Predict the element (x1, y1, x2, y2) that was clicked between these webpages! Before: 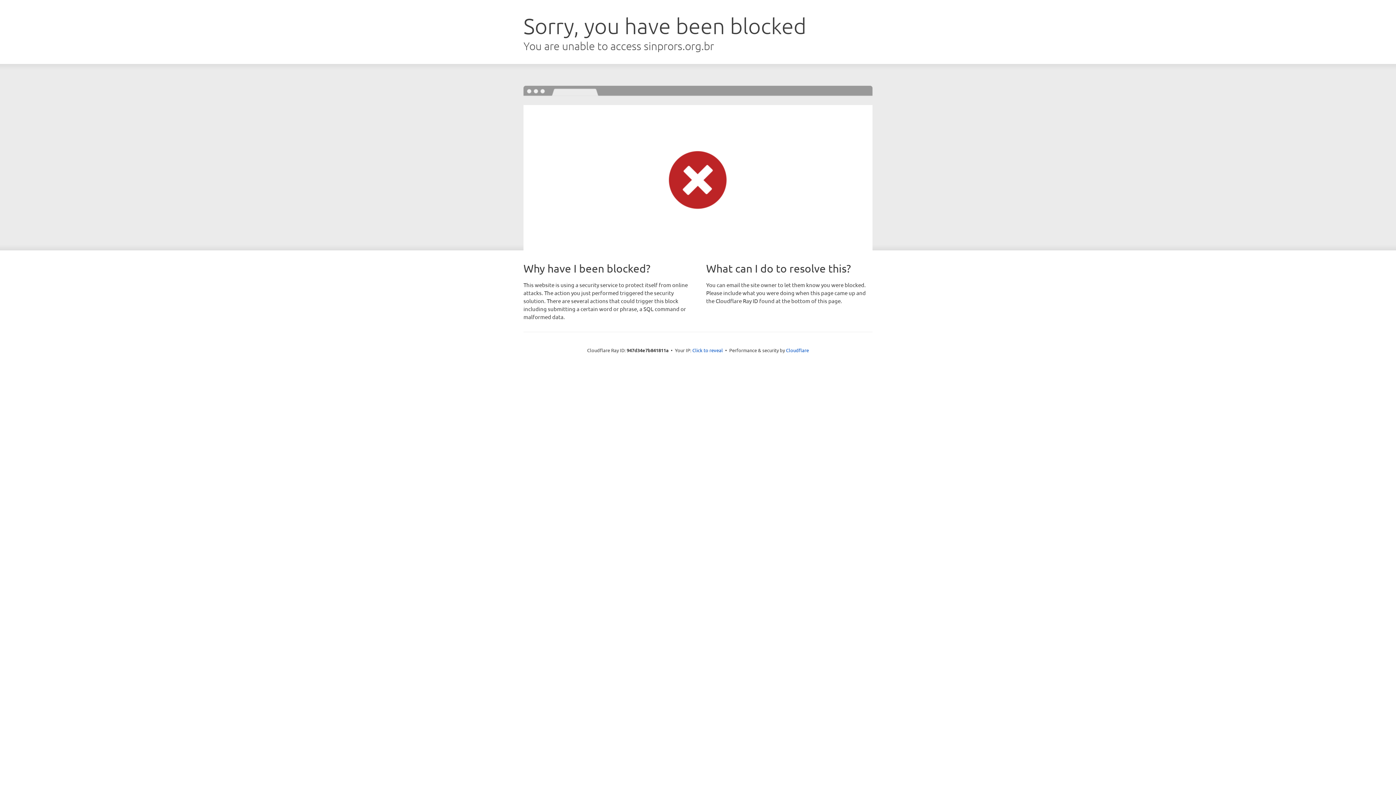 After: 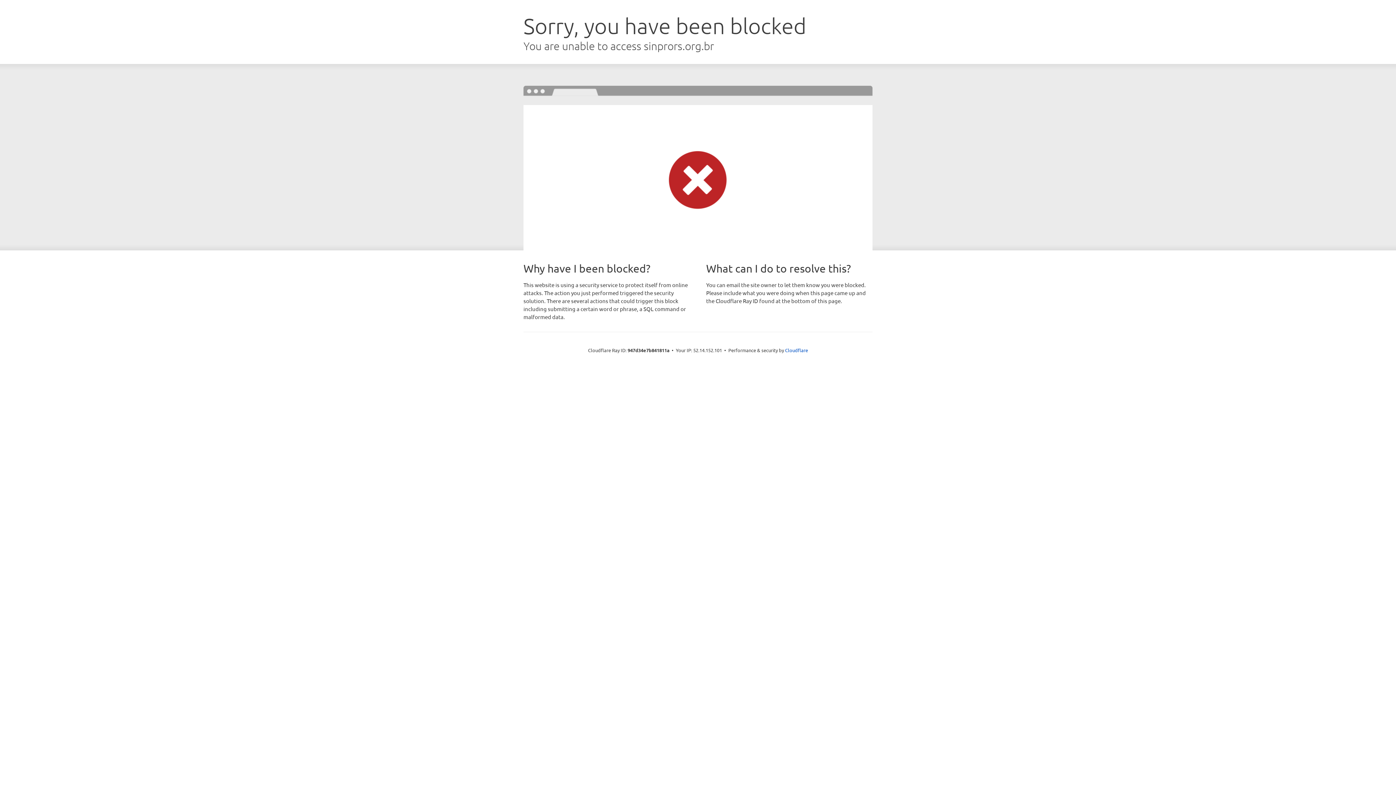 Action: bbox: (692, 346, 723, 353) label: Click to reveal